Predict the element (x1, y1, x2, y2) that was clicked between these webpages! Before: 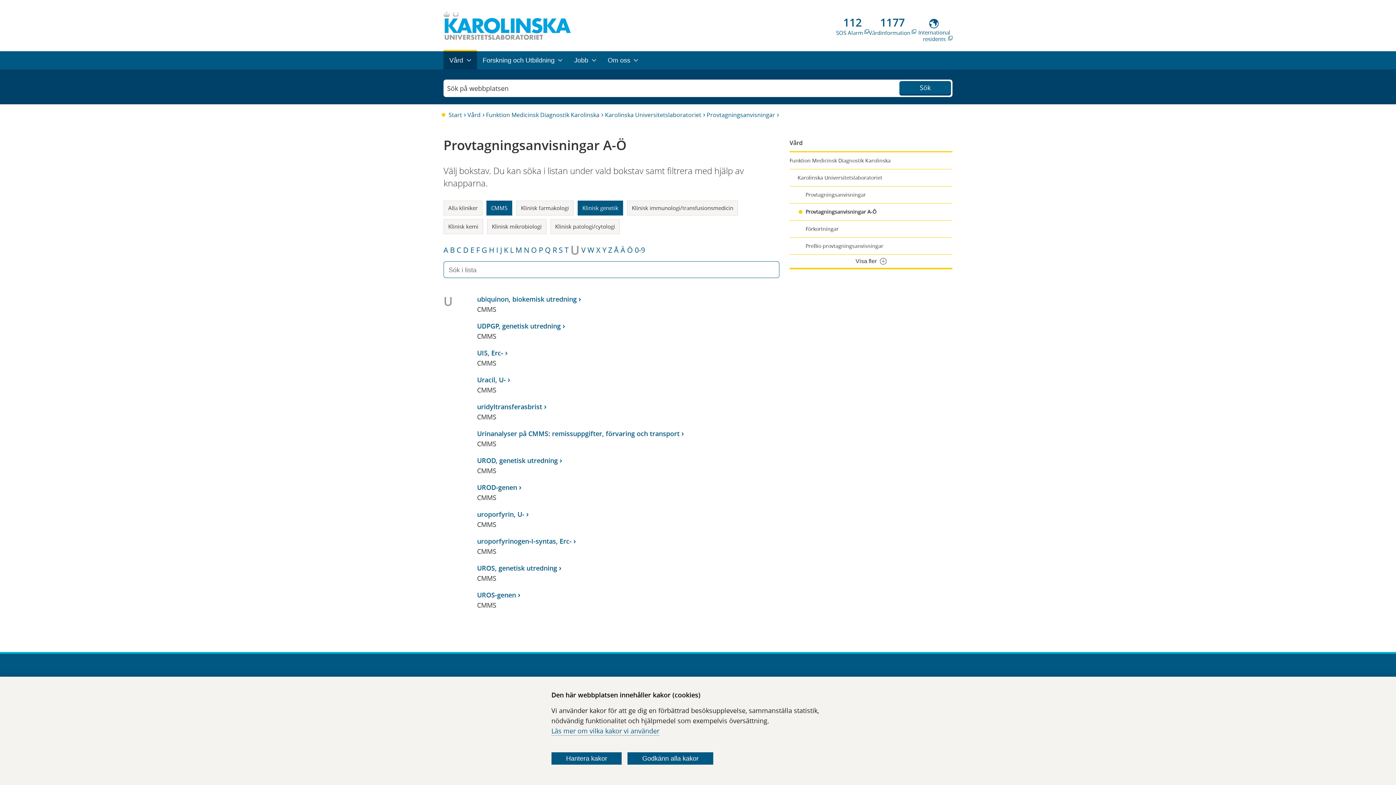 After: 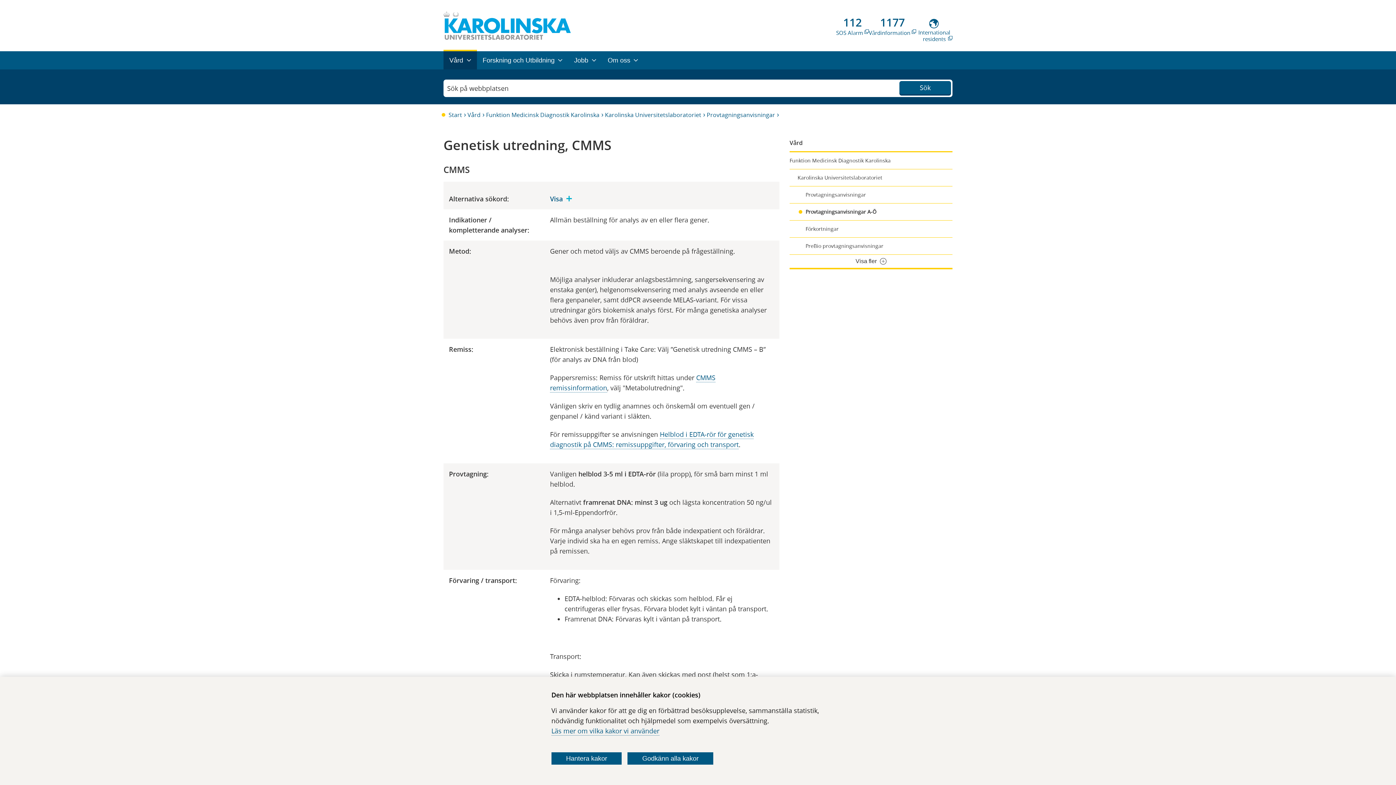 Action: label: UDPGP, genetisk utredning bbox: (477, 321, 560, 330)